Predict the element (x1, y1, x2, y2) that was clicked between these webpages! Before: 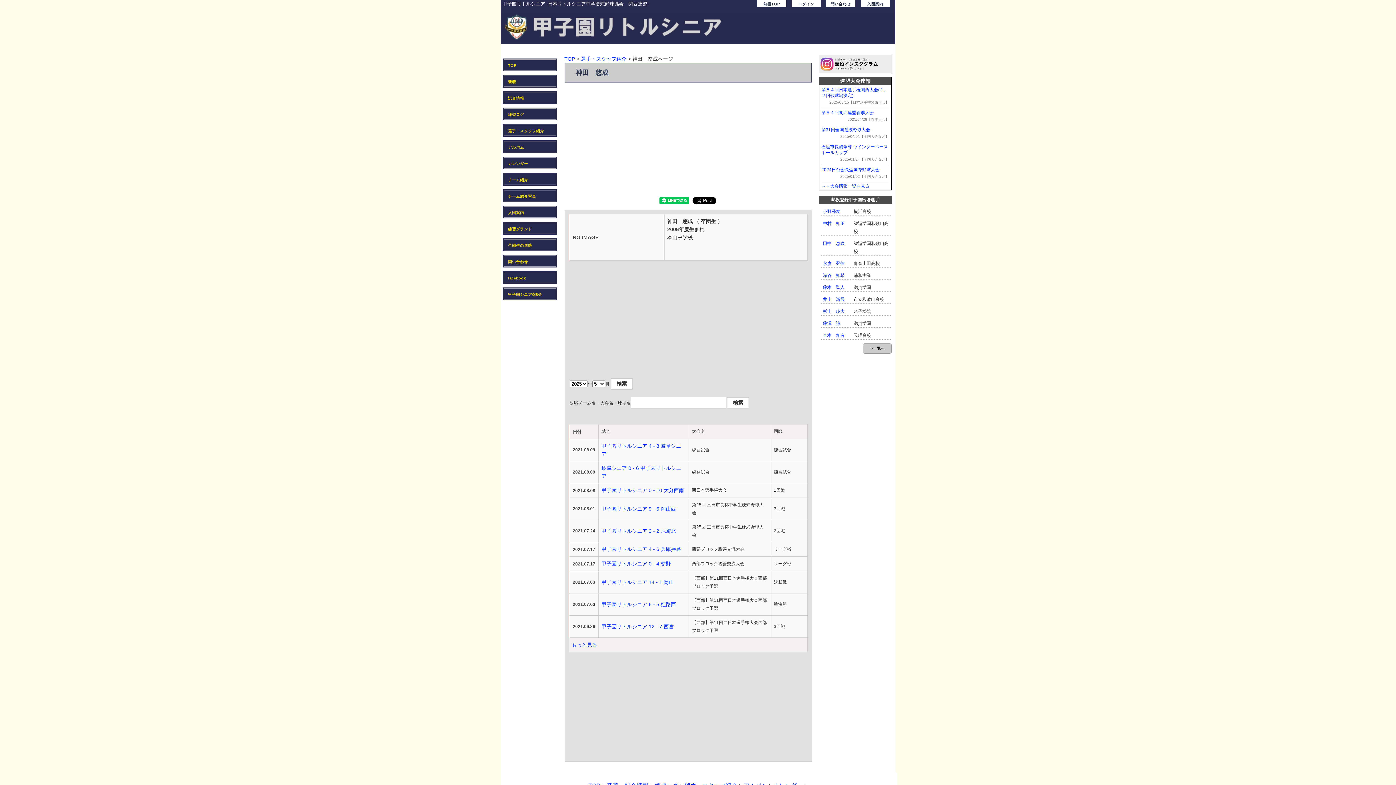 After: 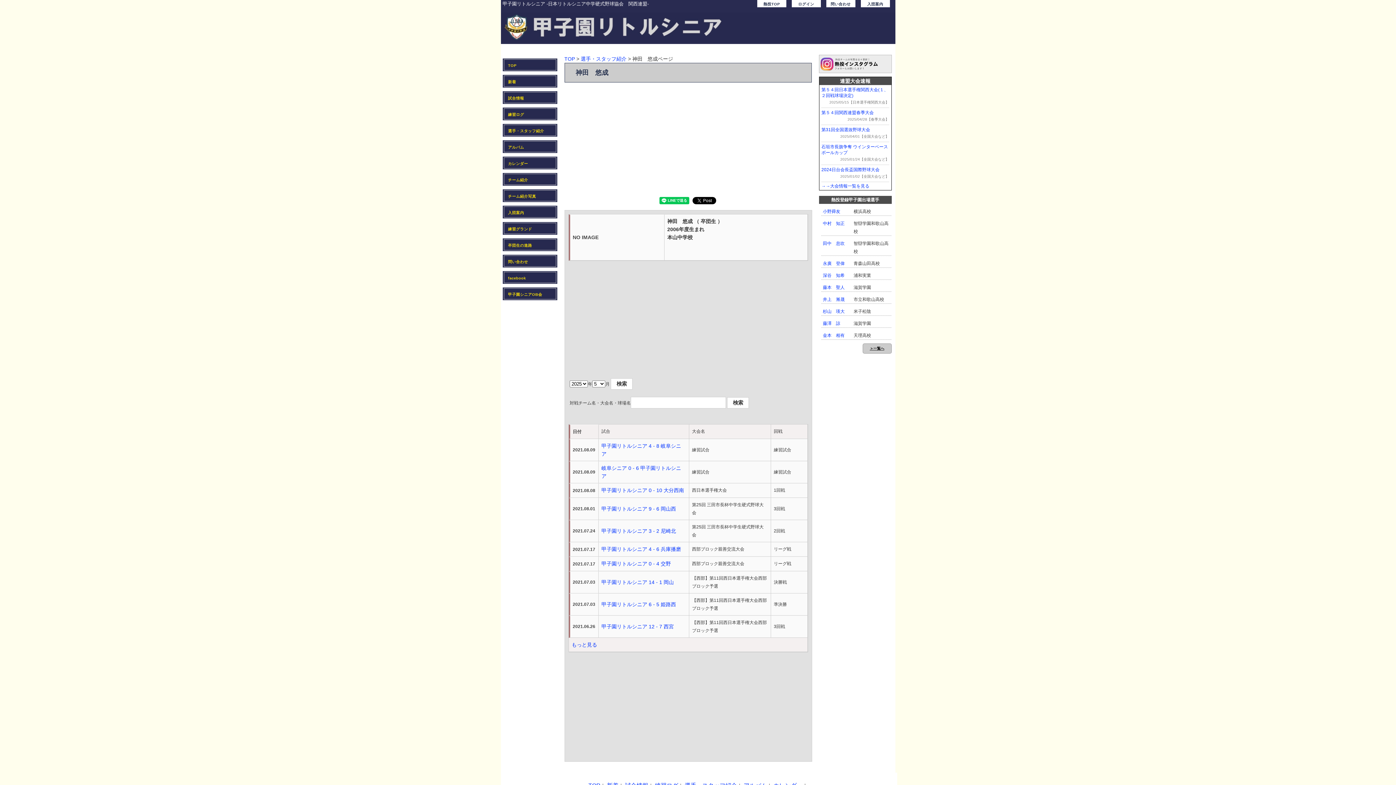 Action: bbox: (862, 343, 891, 353) label: ＞一覧へ